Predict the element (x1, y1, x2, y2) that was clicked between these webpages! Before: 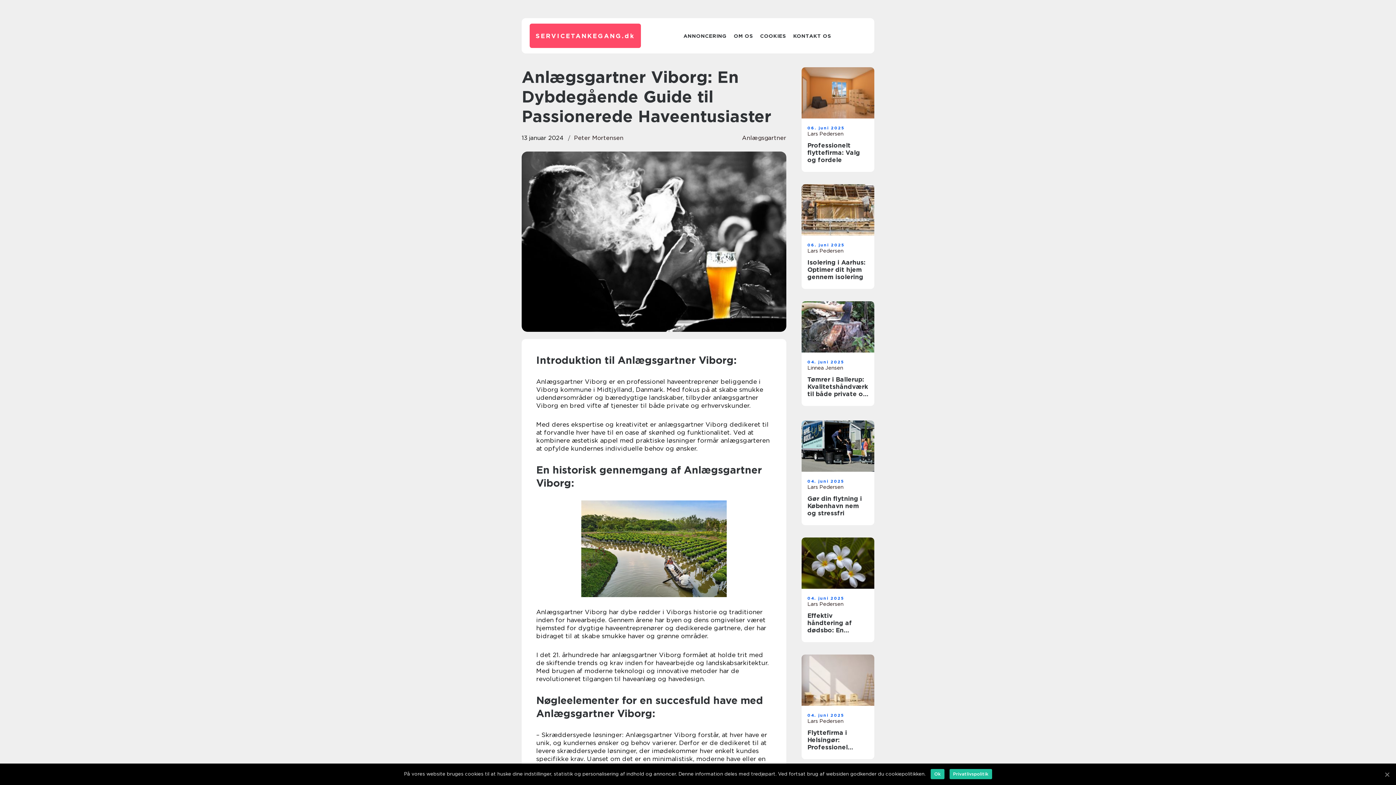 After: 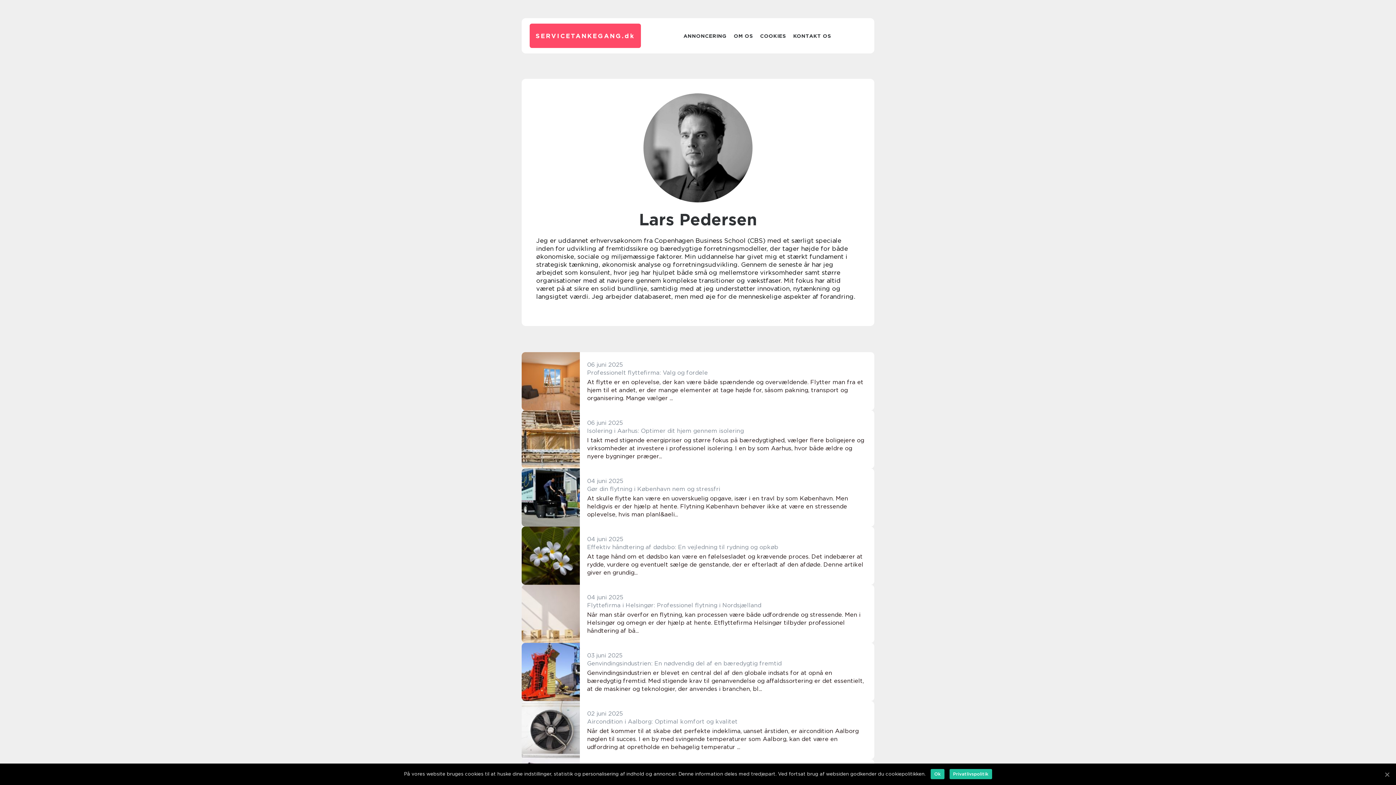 Action: label: Lars Pedersen bbox: (807, 718, 868, 724)